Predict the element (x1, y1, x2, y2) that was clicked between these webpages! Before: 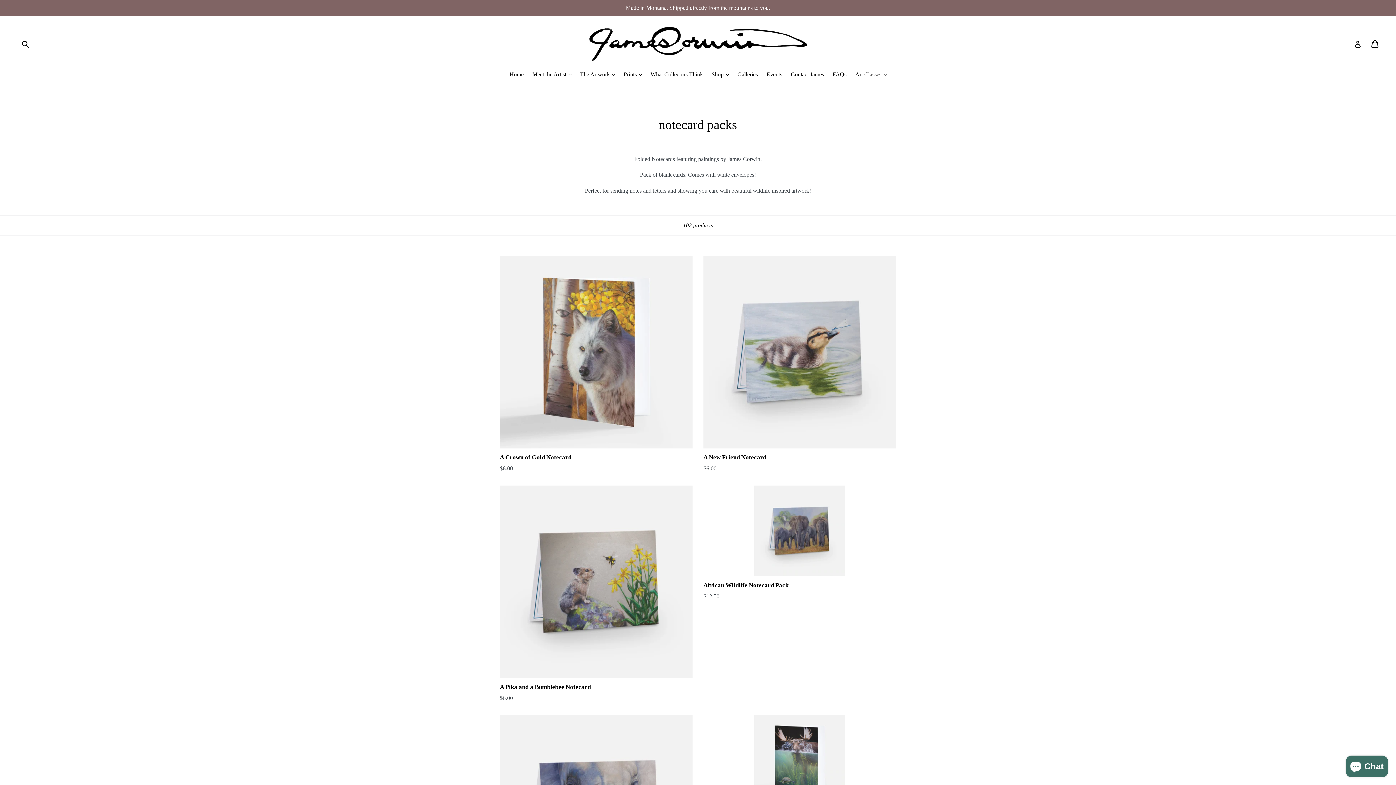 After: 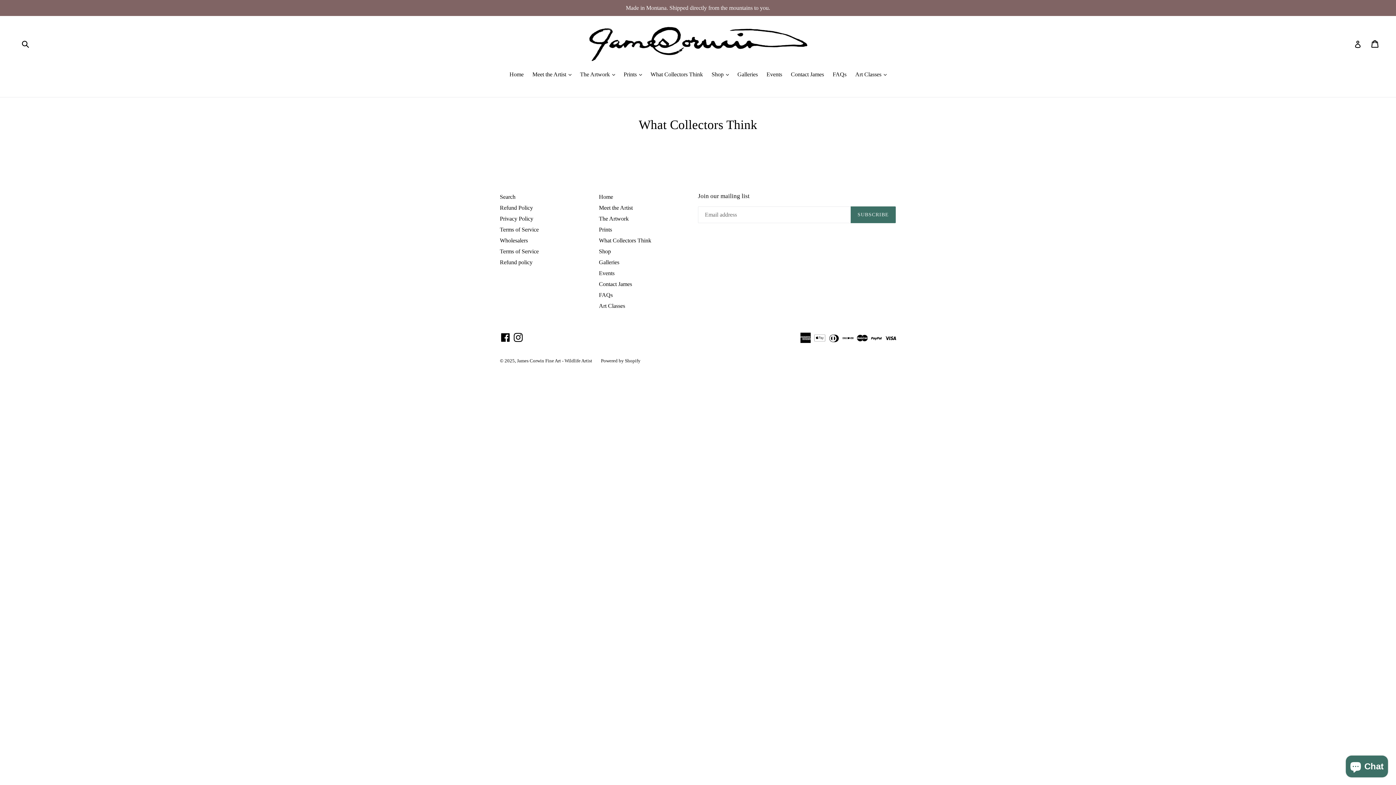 Action: bbox: (647, 70, 706, 80) label: What Collectors Think